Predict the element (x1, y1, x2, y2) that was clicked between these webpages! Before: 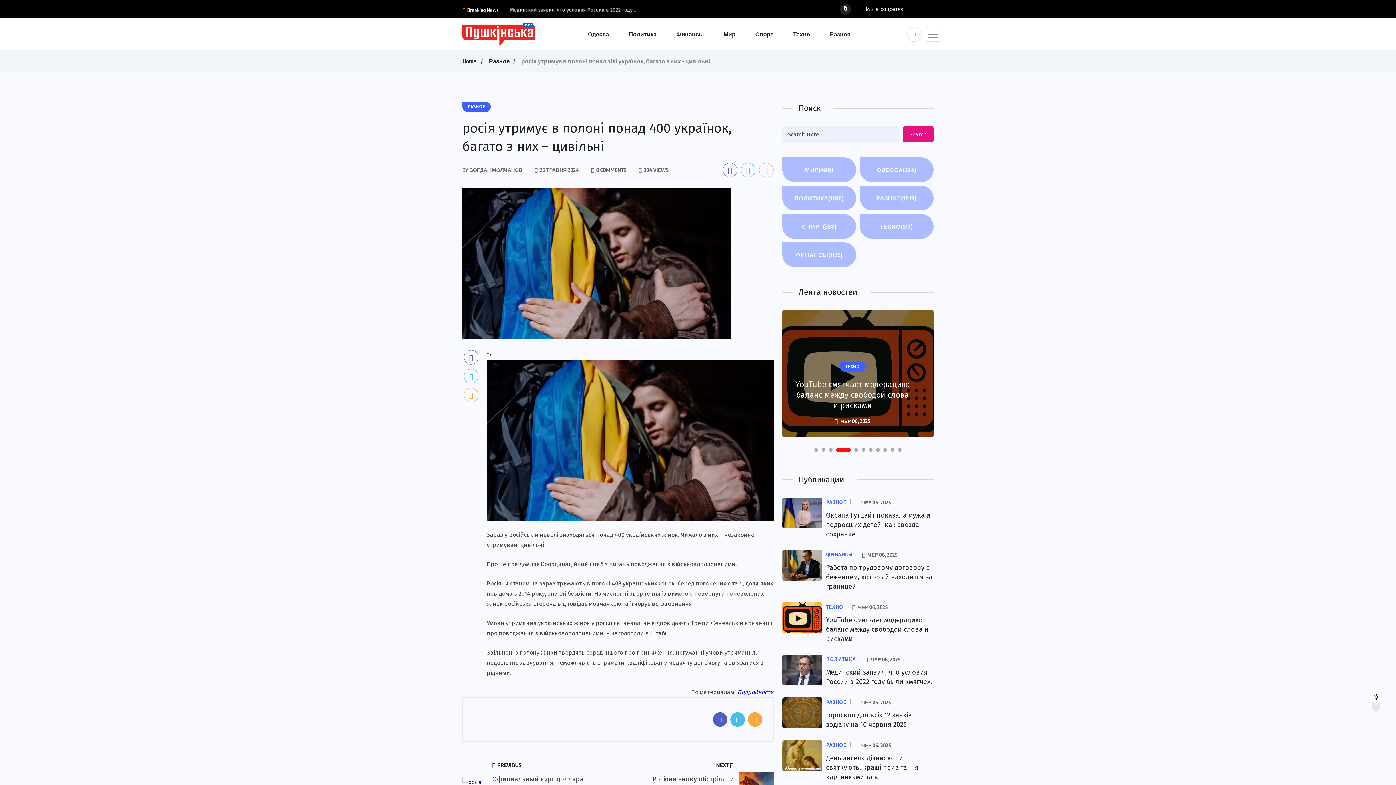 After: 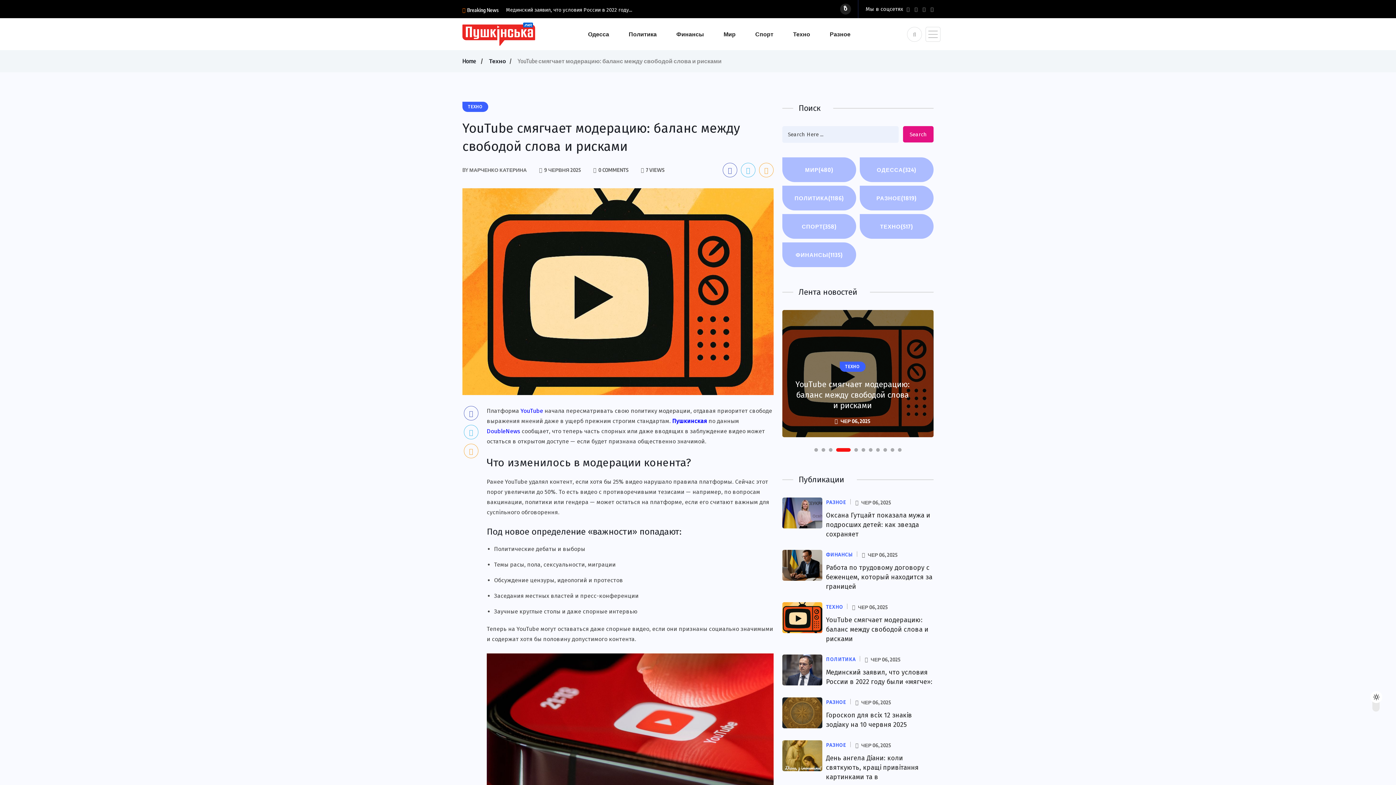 Action: bbox: (826, 616, 928, 643) label: YouTube смягчает модерацию: баланс между свободой слова и рисками